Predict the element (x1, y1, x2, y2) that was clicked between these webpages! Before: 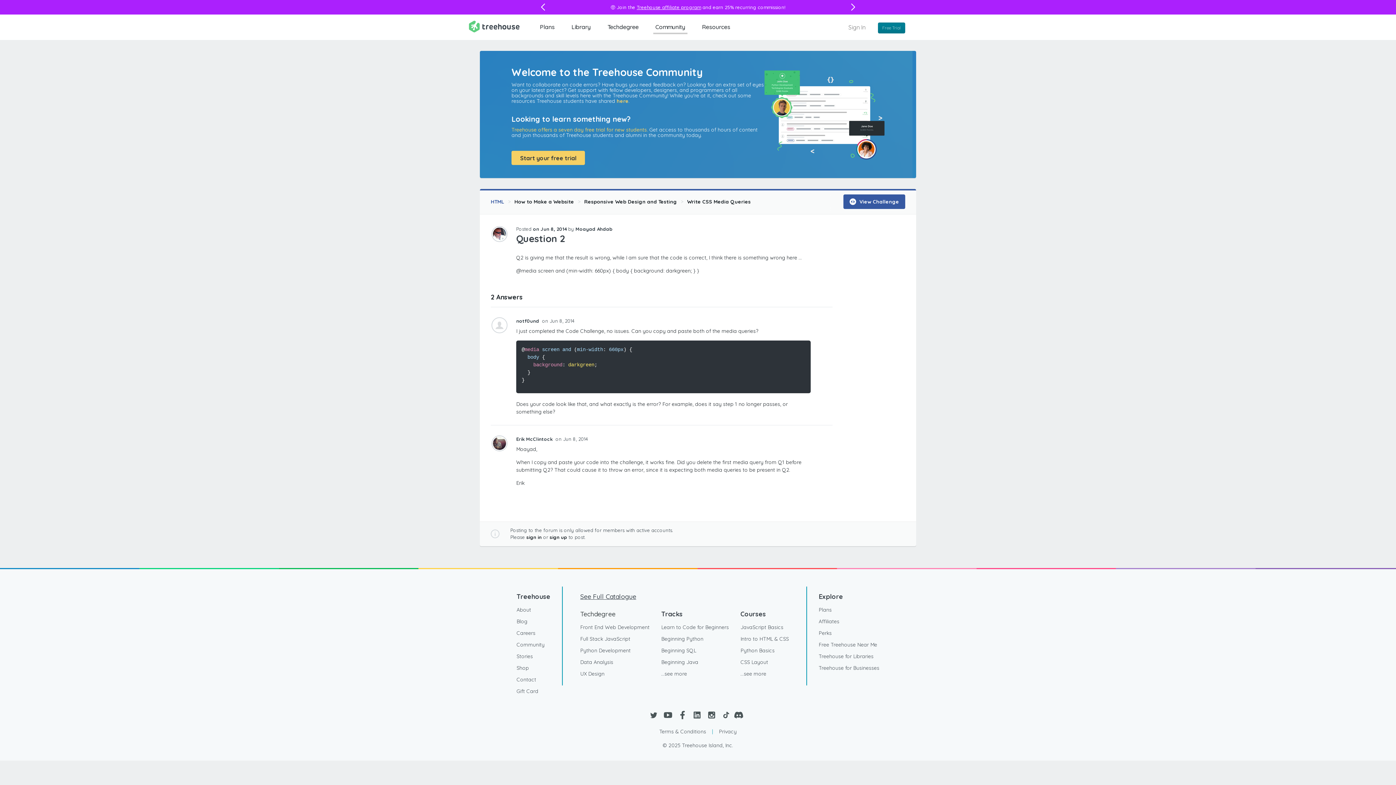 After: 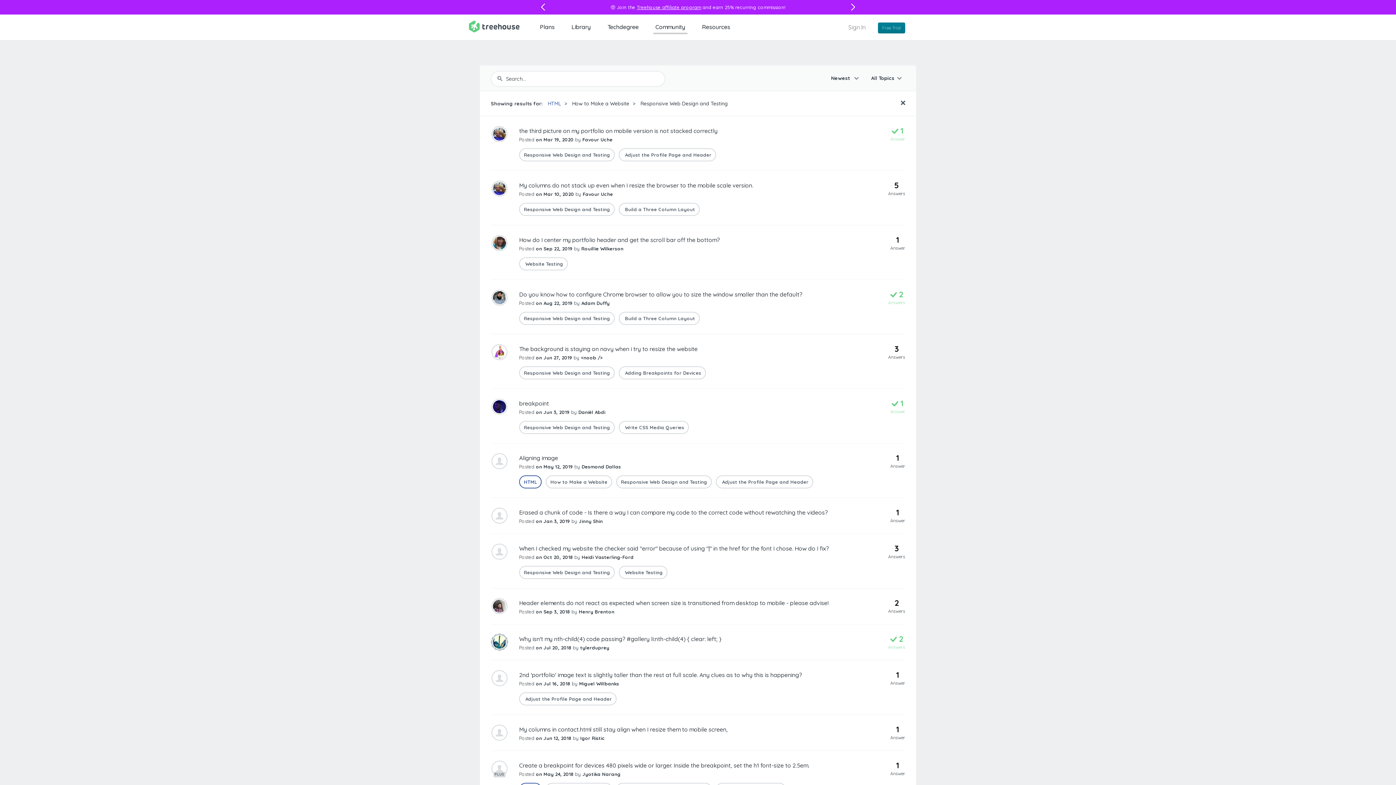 Action: label: Responsive Web Design and Testing bbox: (584, 190, 687, 212)